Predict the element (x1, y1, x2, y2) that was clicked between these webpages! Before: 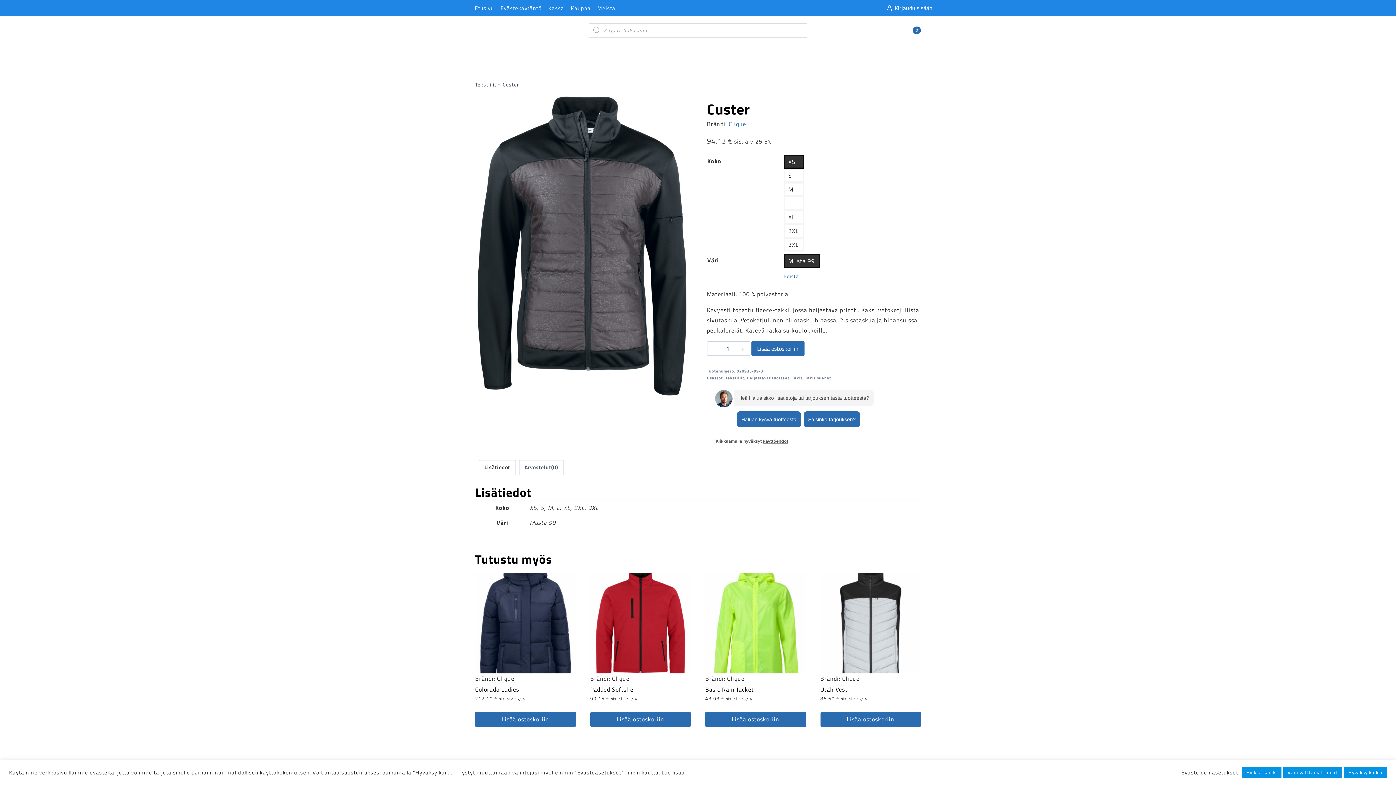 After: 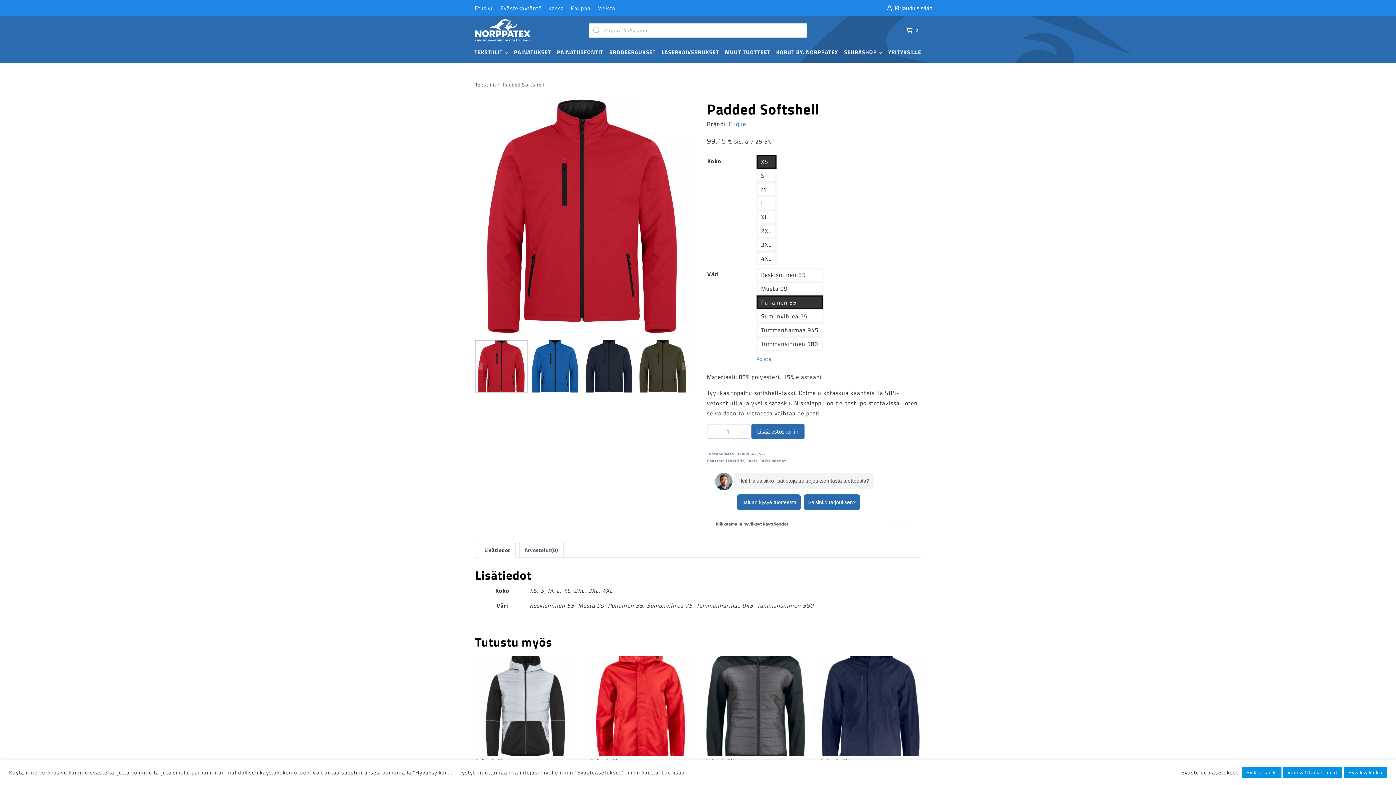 Action: label: Valitse valinnat “Padded Softshell” bbox: (590, 712, 690, 727)